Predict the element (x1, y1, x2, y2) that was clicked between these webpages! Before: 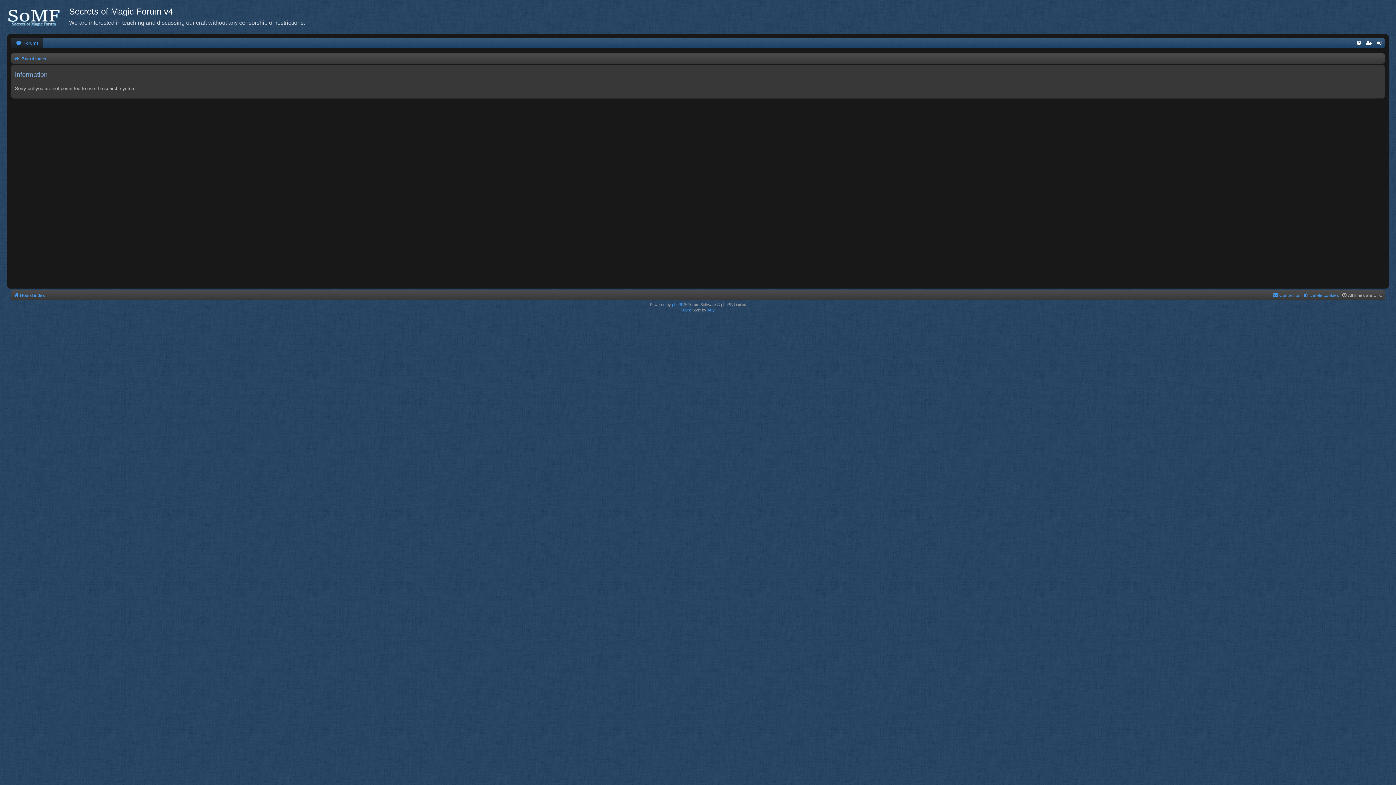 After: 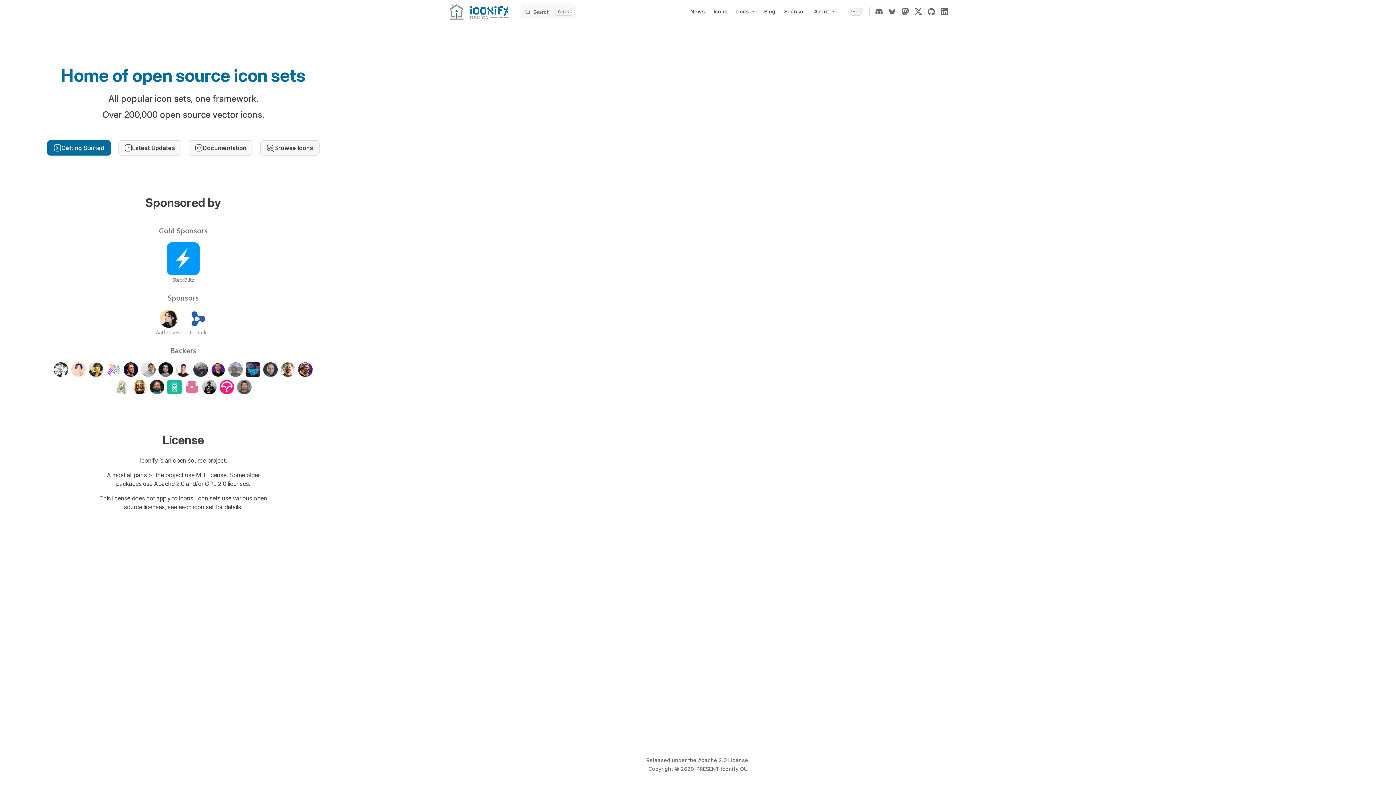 Action: bbox: (707, 307, 714, 313) label: Arty